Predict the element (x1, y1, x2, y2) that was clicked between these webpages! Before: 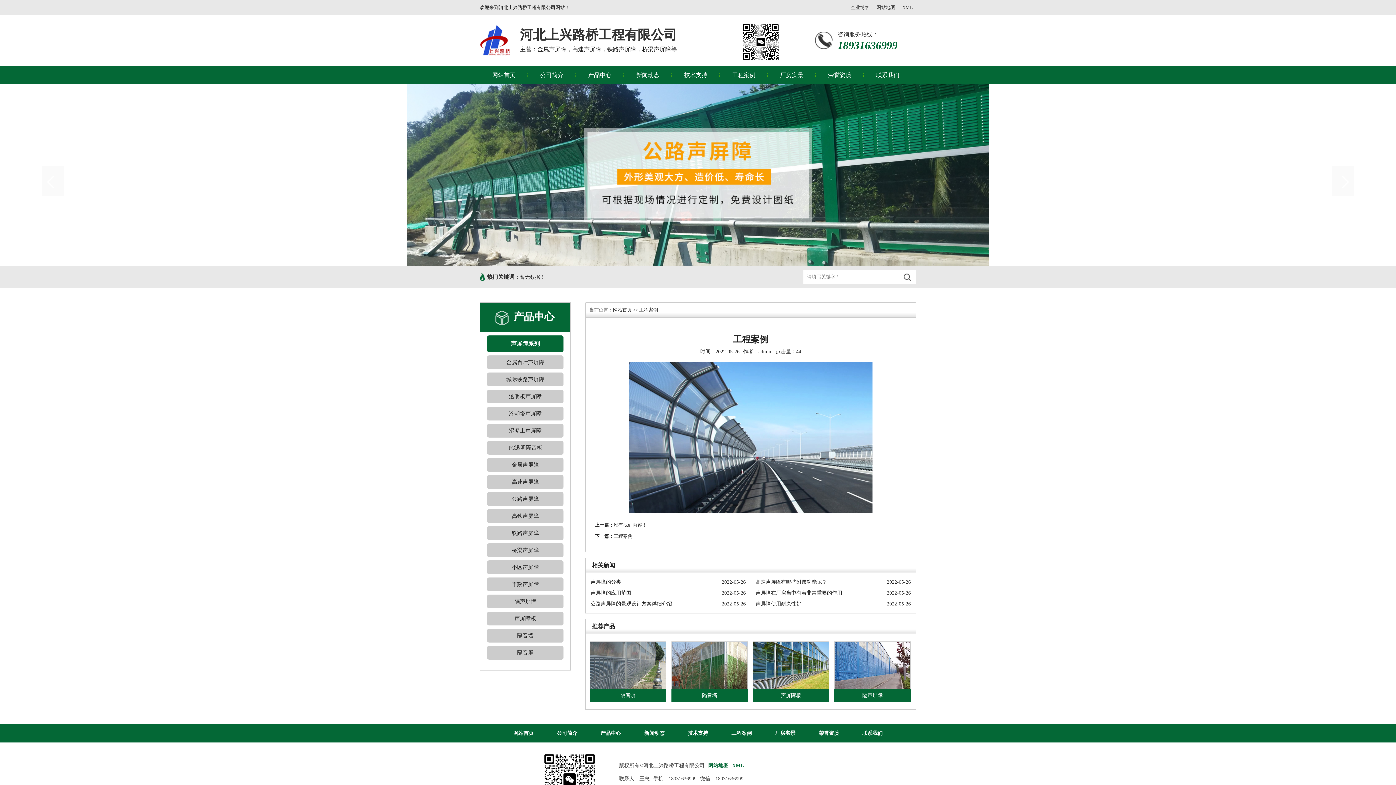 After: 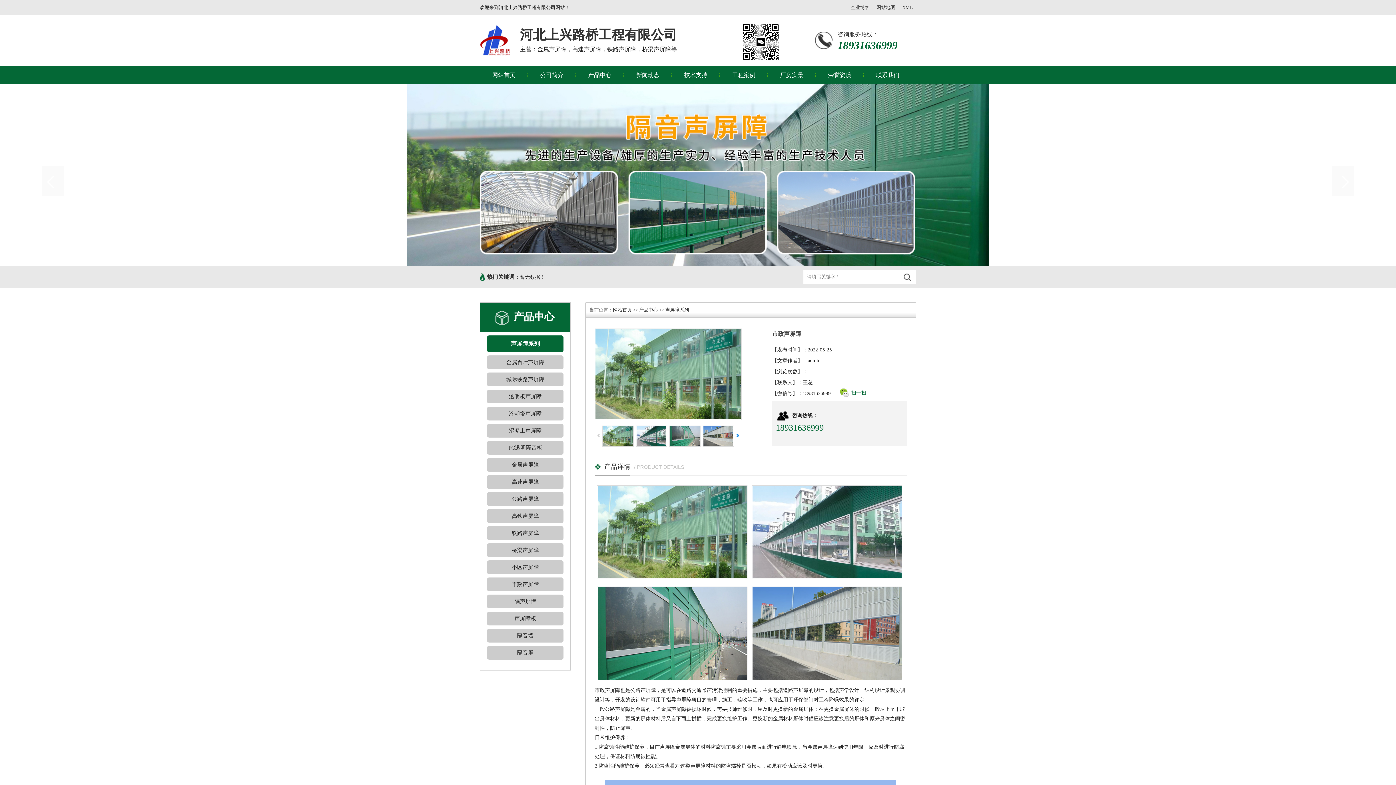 Action: bbox: (511, 581, 539, 587) label: 市政声屏障